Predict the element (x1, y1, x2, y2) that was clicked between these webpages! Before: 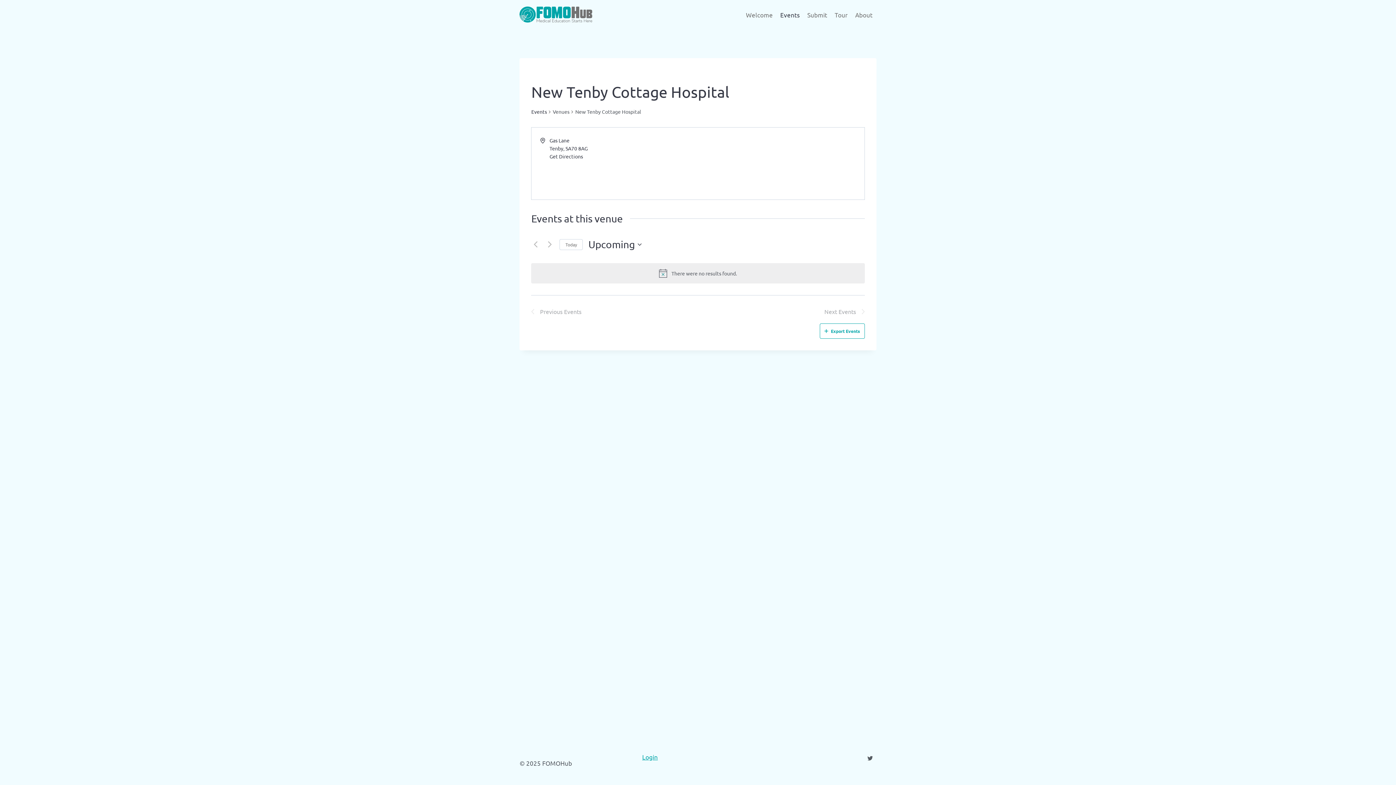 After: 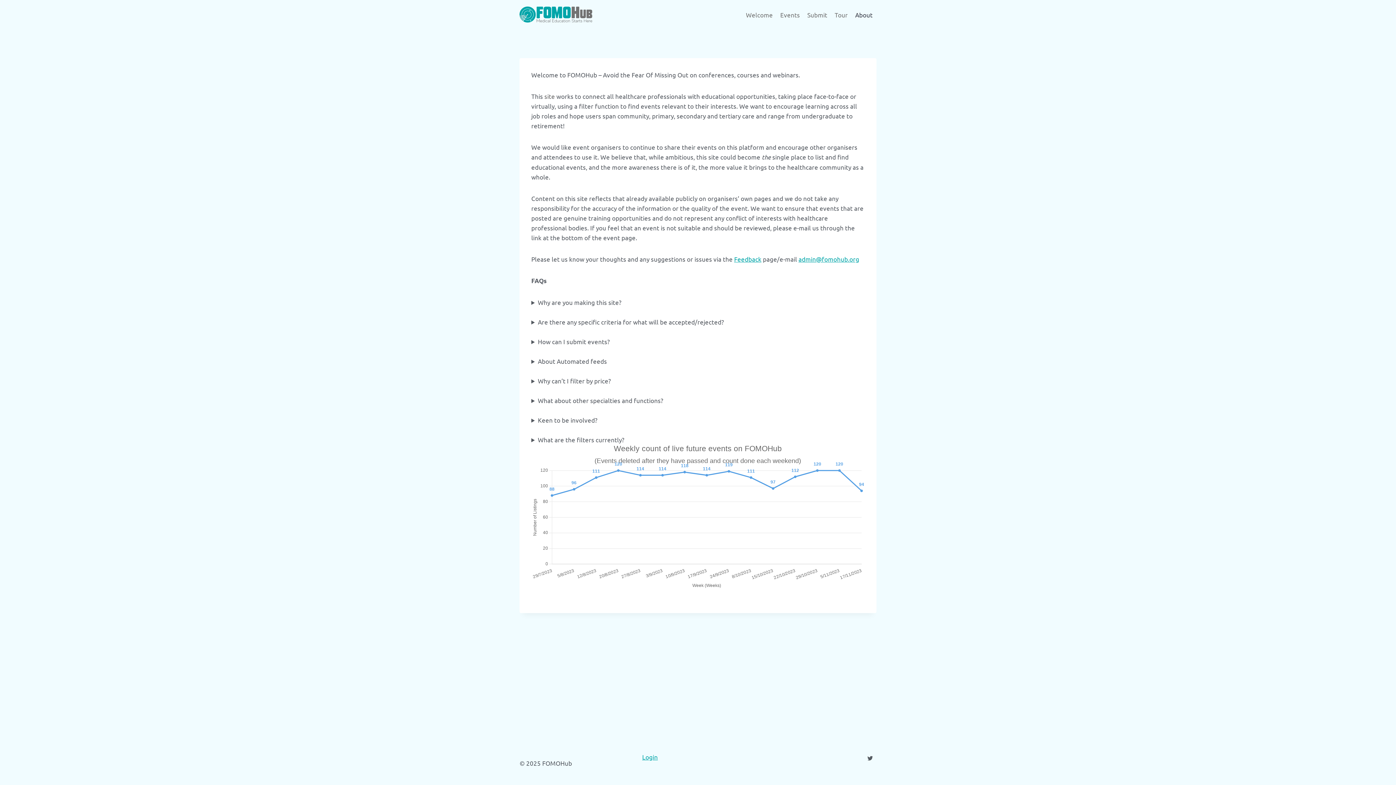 Action: label: About bbox: (851, 5, 876, 23)